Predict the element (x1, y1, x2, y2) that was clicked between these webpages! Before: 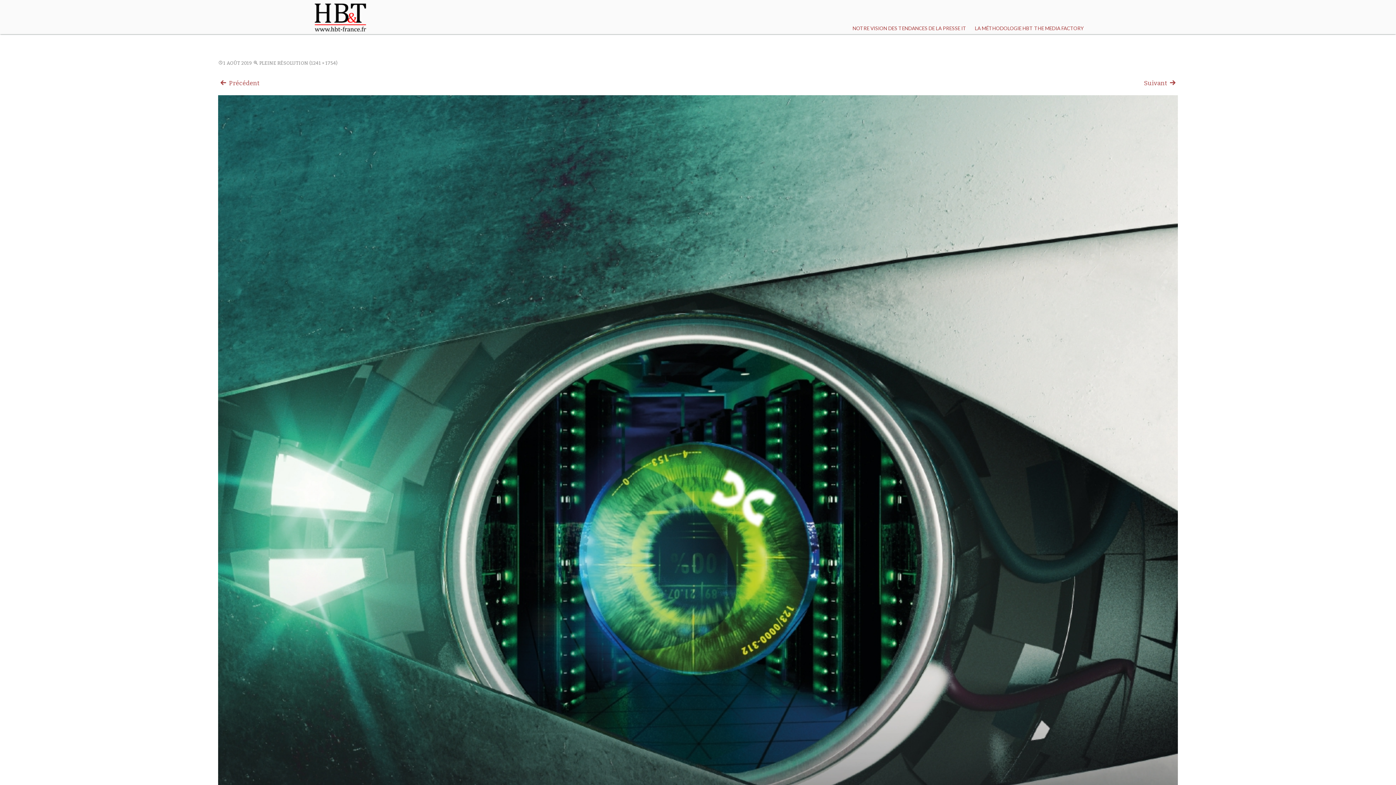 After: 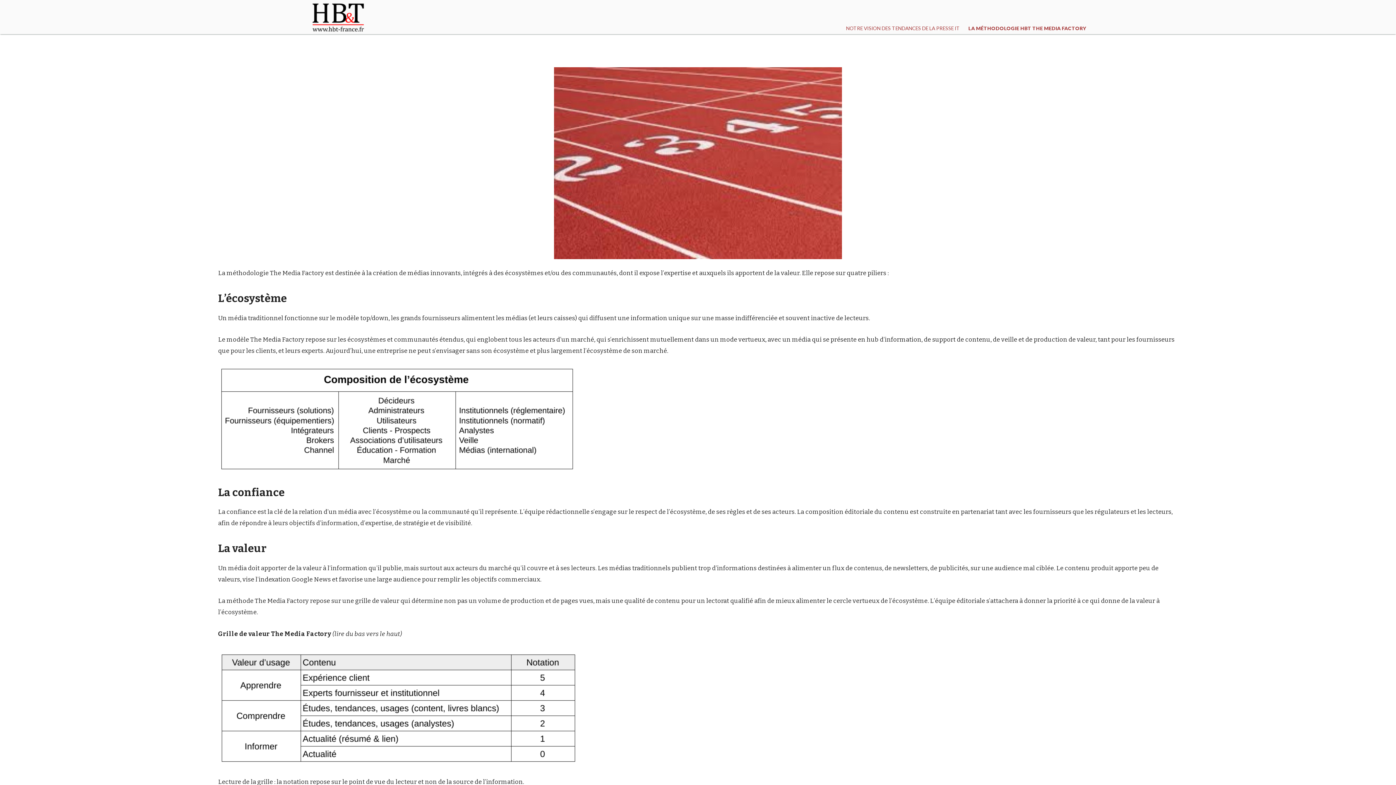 Action: label:  LA MÉTHODOLOGIE HBT THE MEDIA FACTORY bbox: (970, 22, 1087, 34)